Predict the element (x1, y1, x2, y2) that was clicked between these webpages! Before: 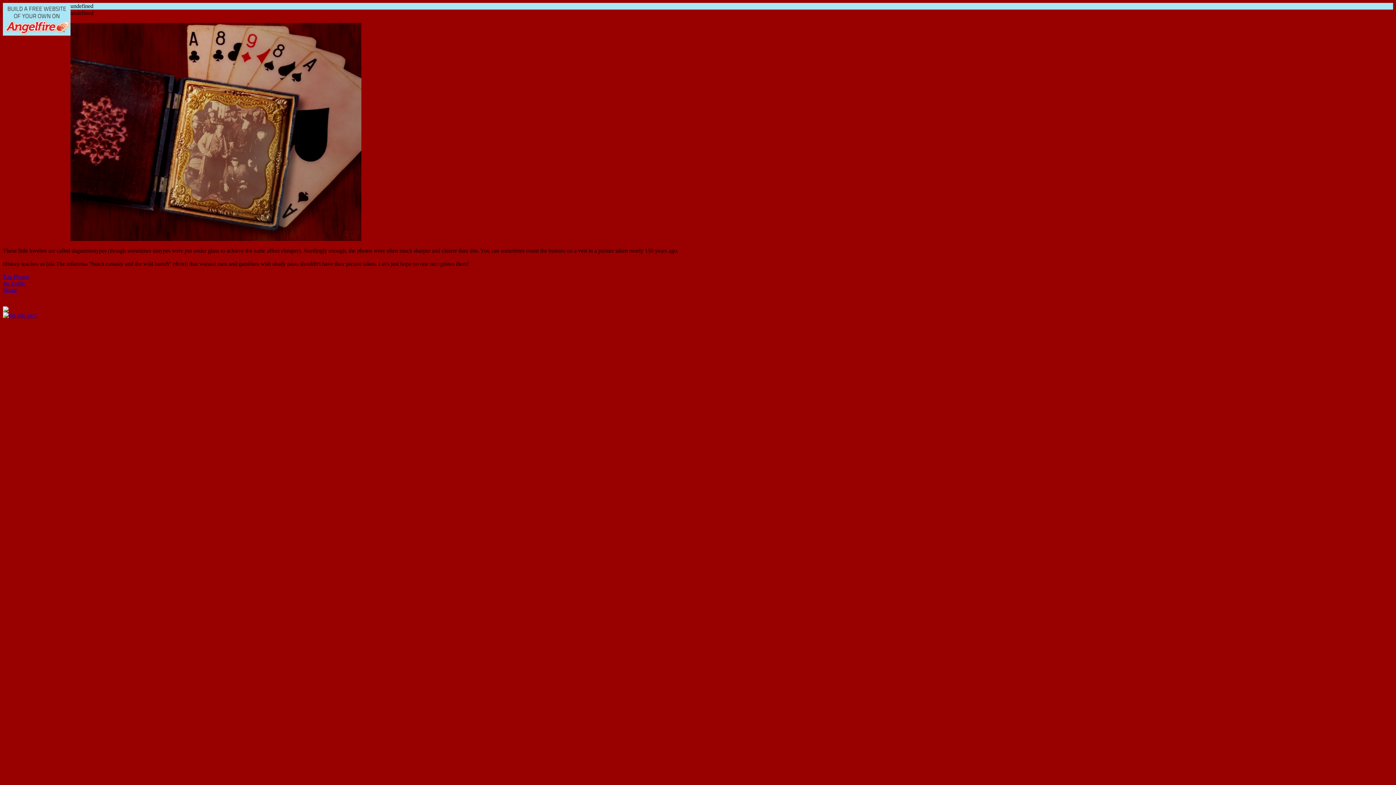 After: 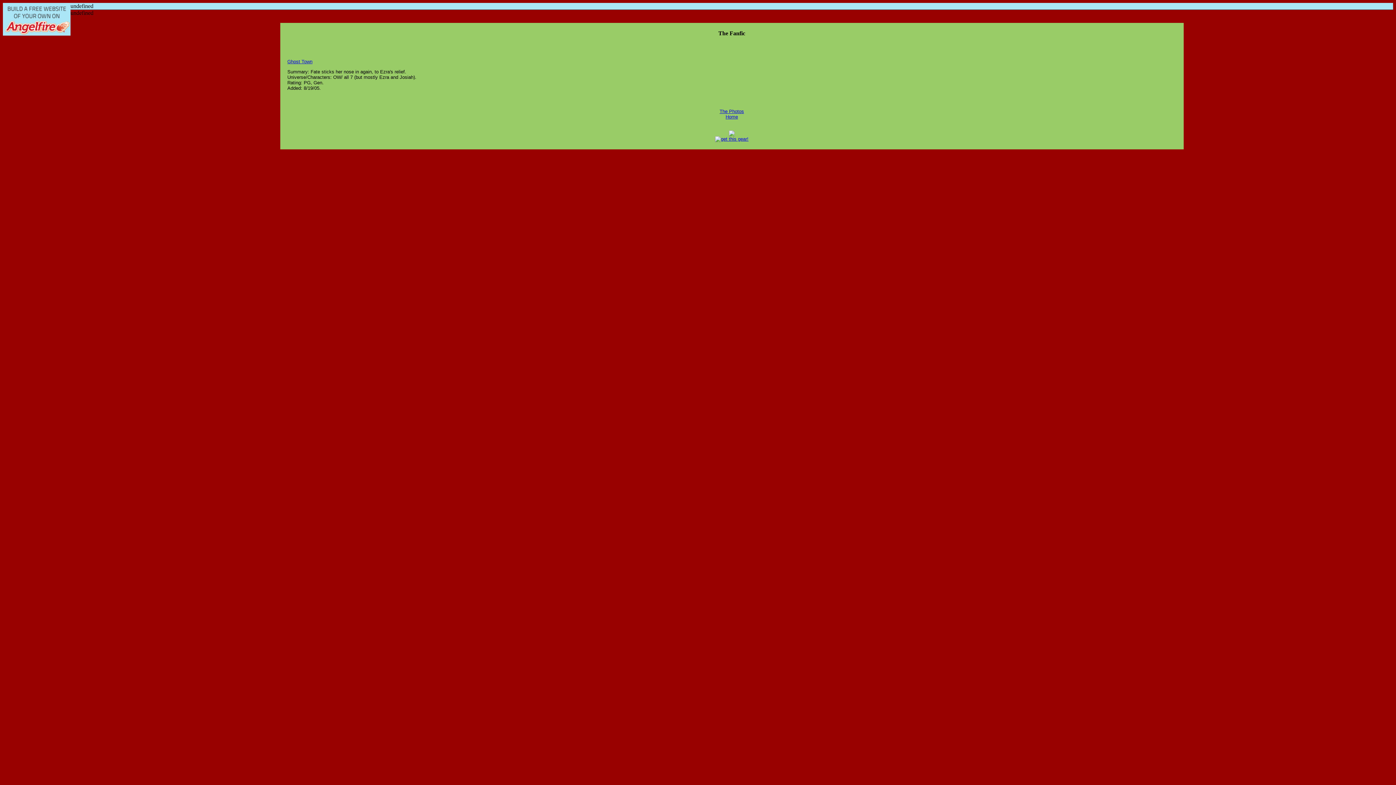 Action: label: the Fanfic bbox: (2, 280, 25, 286)